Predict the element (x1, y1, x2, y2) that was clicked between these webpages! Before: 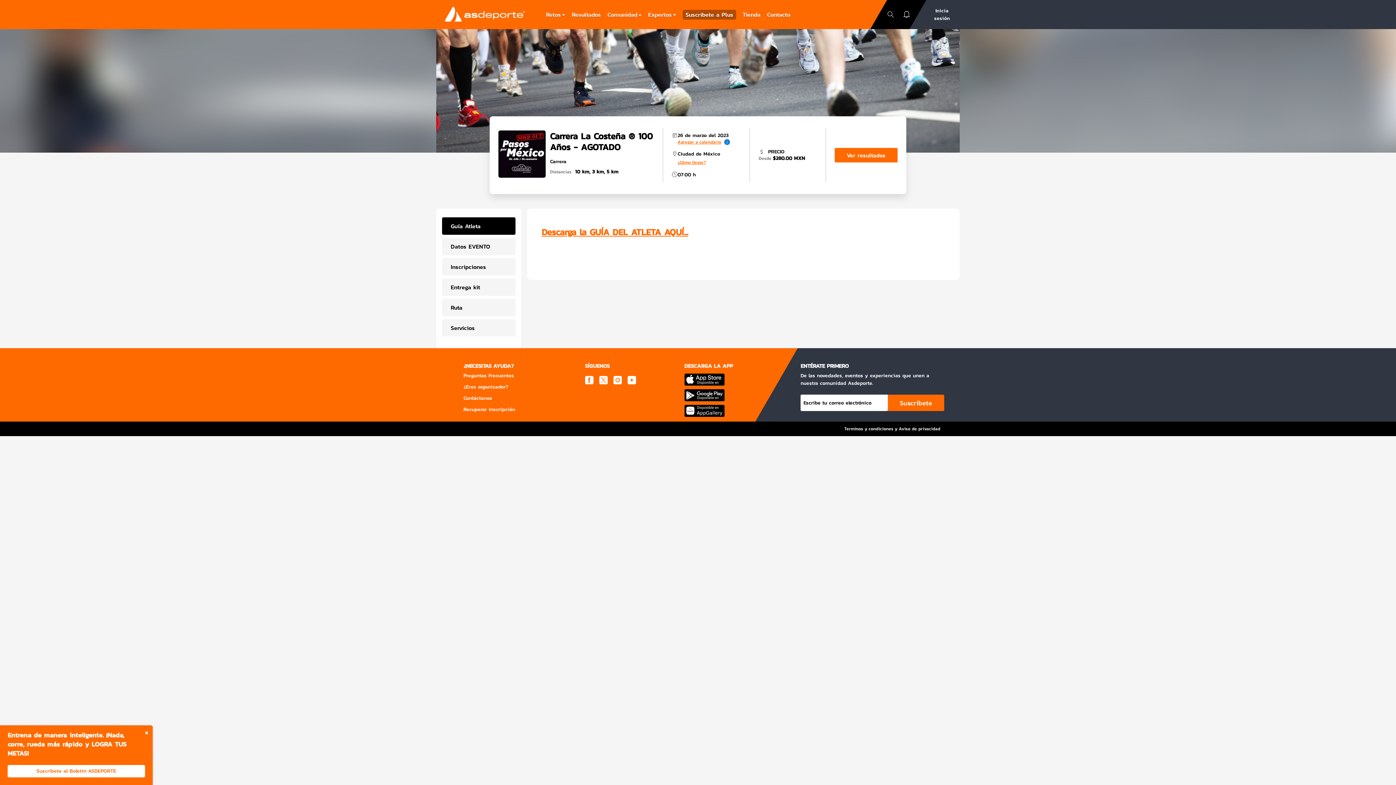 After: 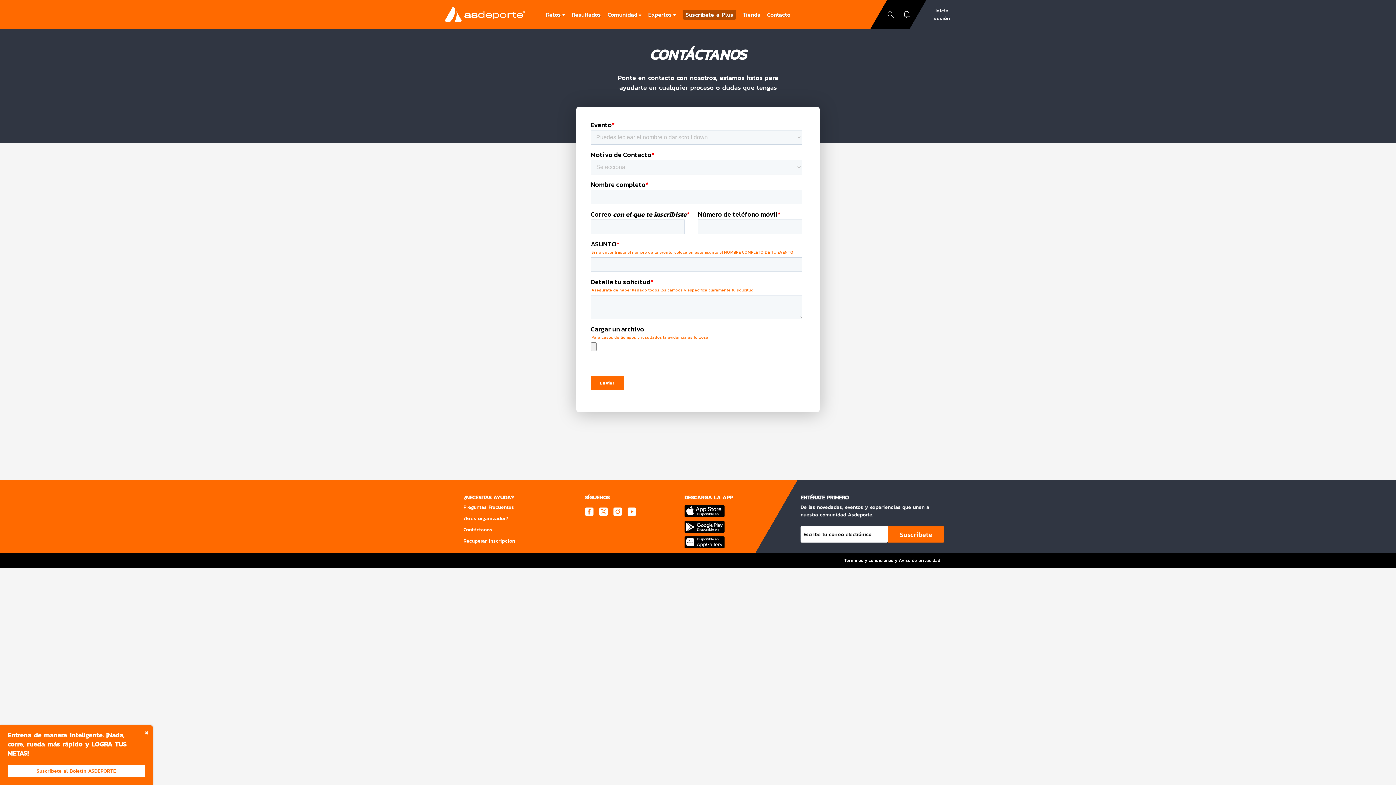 Action: label: Contacto bbox: (767, 10, 790, 18)